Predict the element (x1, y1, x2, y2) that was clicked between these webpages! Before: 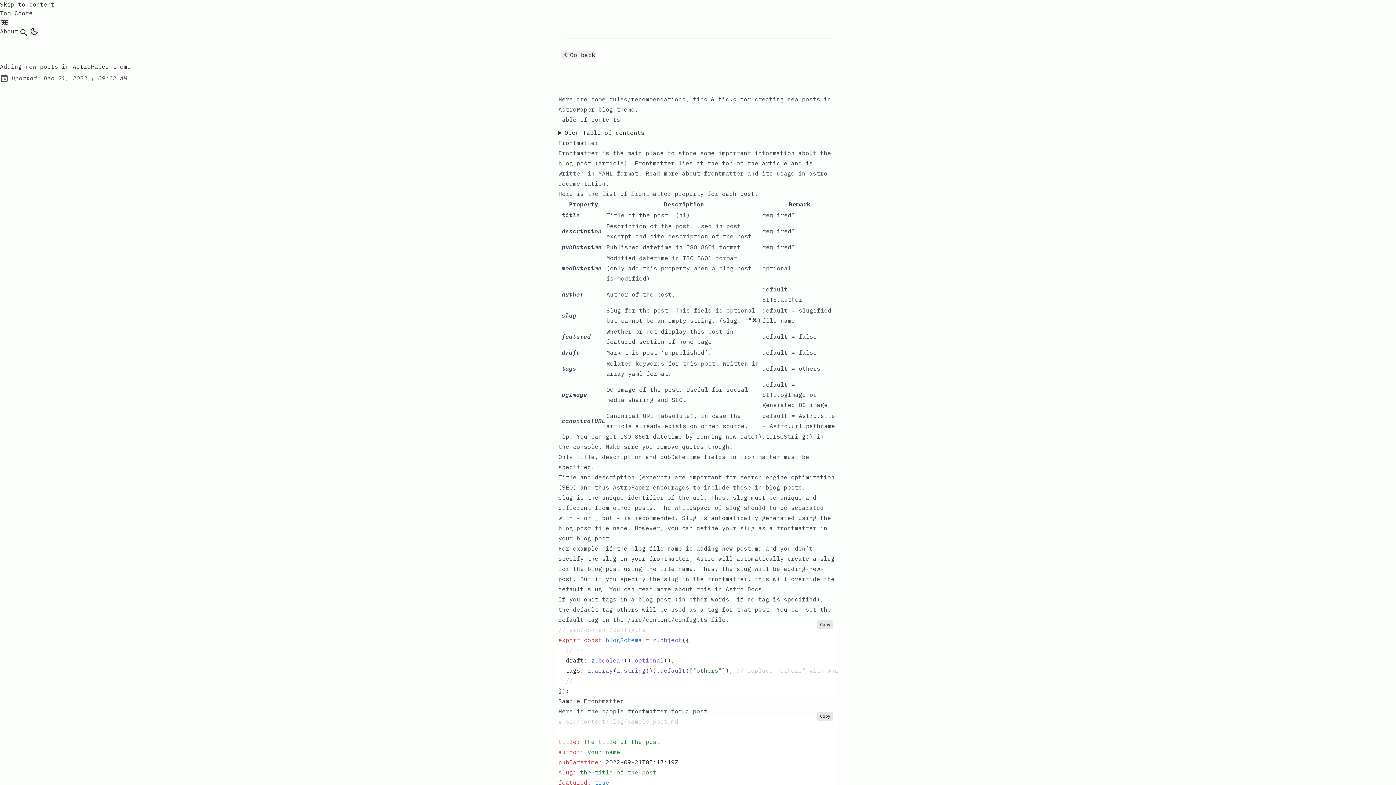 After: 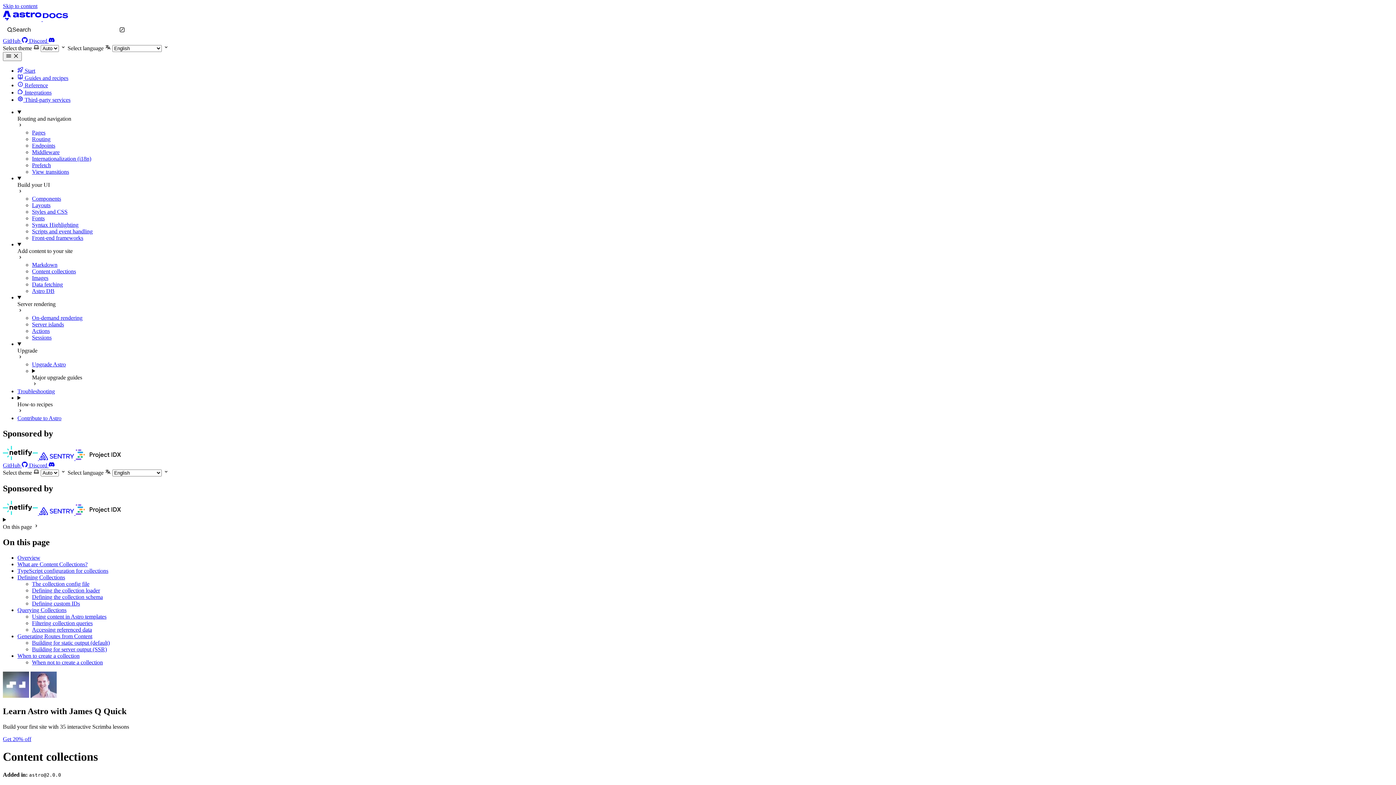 Action: label: Astro Docs bbox: (725, 585, 762, 593)